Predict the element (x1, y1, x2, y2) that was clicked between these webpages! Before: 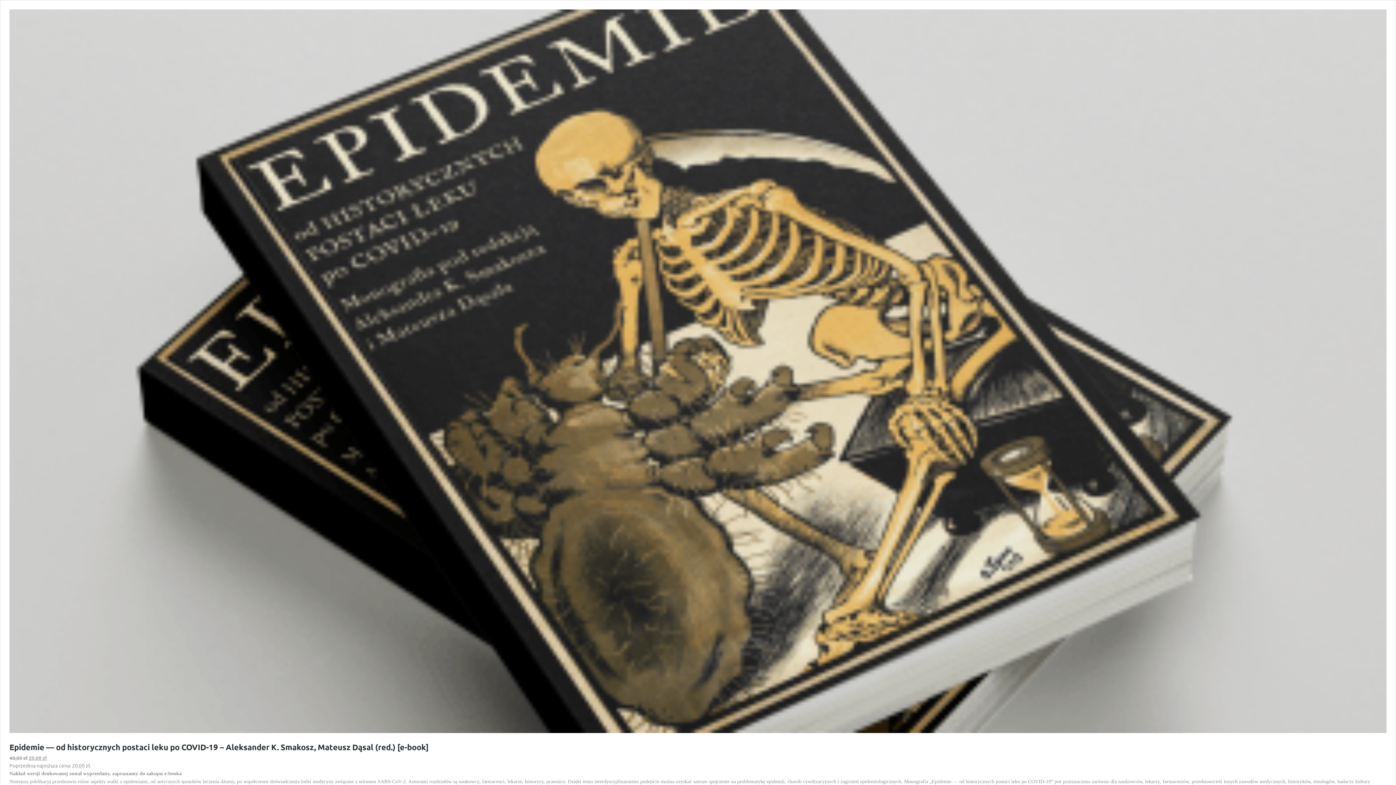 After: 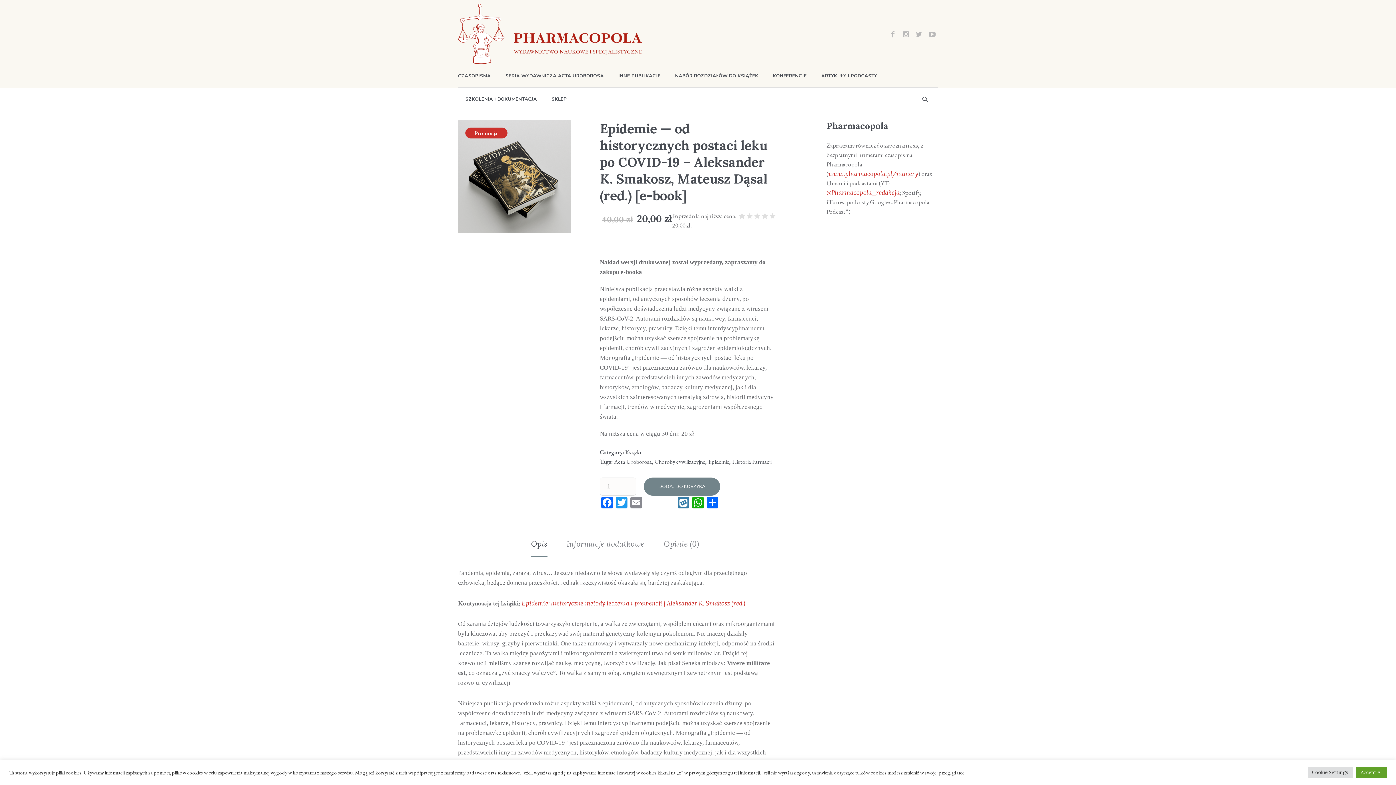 Action: bbox: (9, 742, 428, 752) label: Epidemie — od historycznych postaci leku po COVID-19 – Aleksander K. Smakosz, Mateusz Dąsal (red.) [e-book]